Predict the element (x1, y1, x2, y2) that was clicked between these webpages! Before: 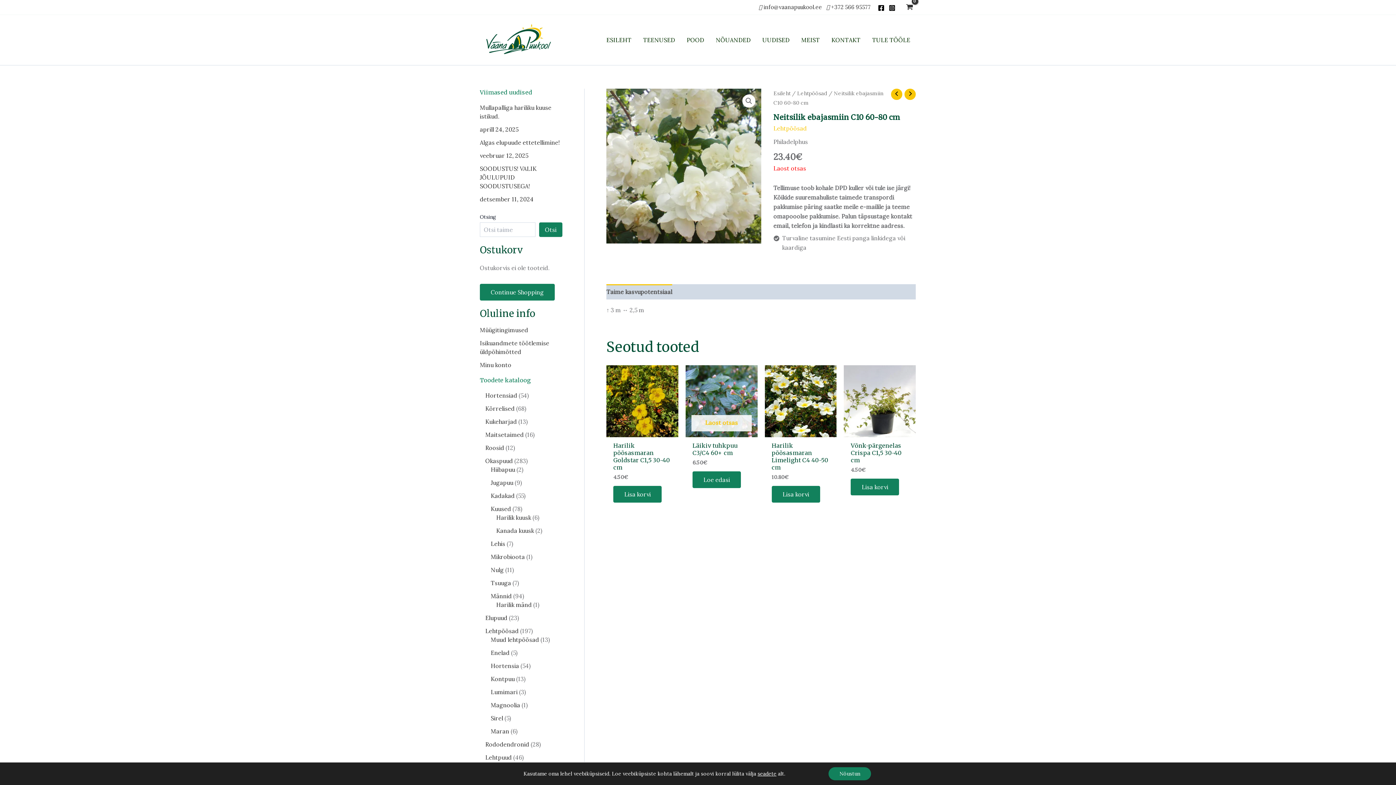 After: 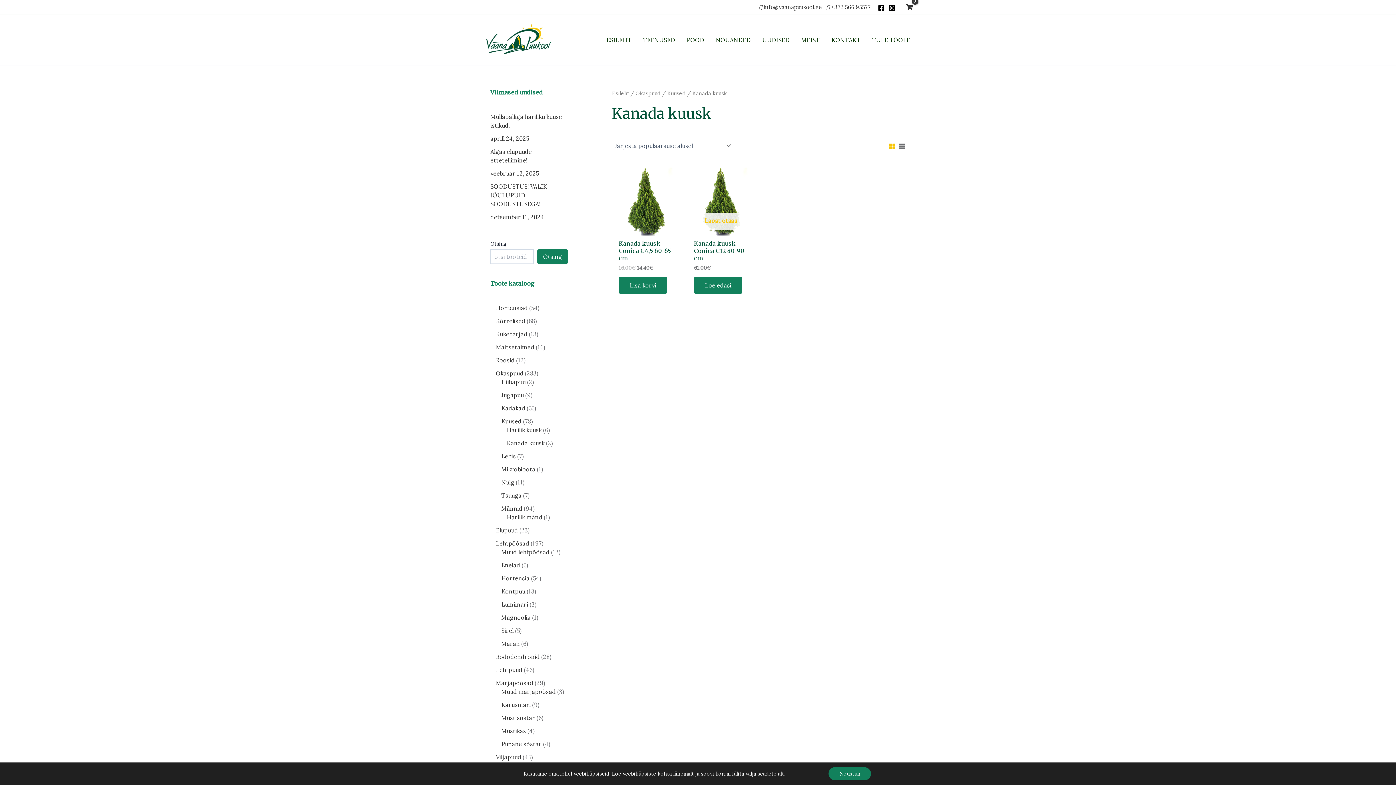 Action: label: Kanada kuusk bbox: (496, 527, 534, 534)